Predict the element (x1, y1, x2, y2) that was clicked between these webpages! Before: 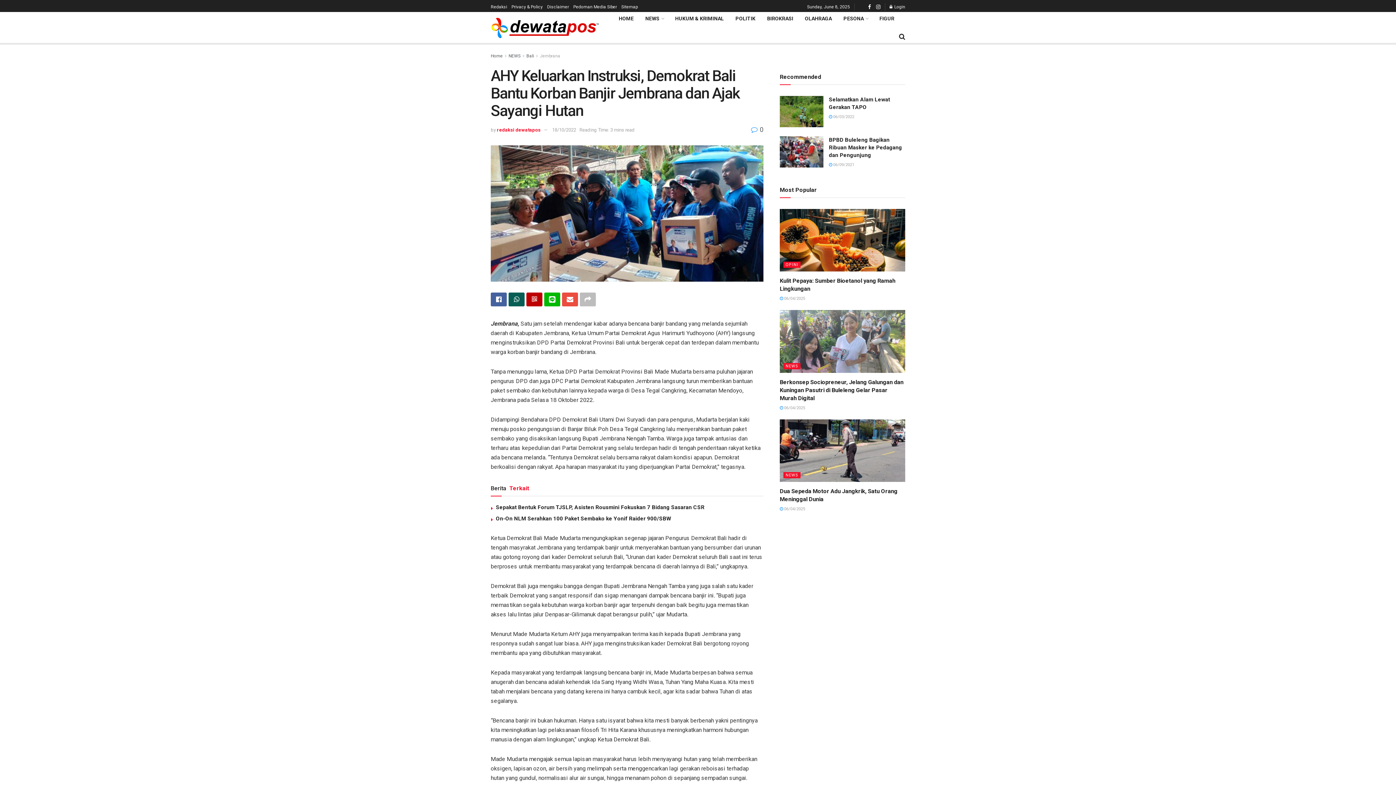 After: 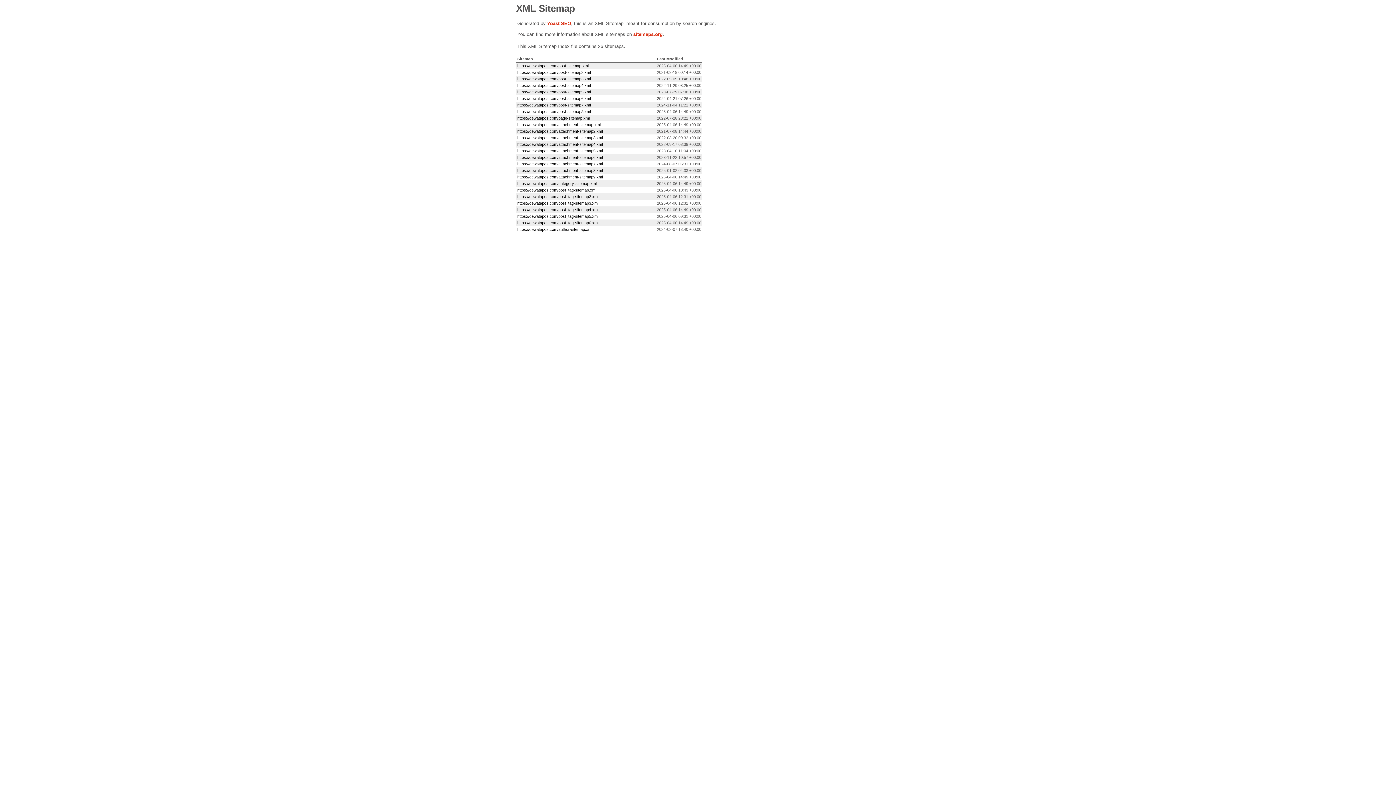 Action: bbox: (621, 3, 637, 10) label: Sitemap